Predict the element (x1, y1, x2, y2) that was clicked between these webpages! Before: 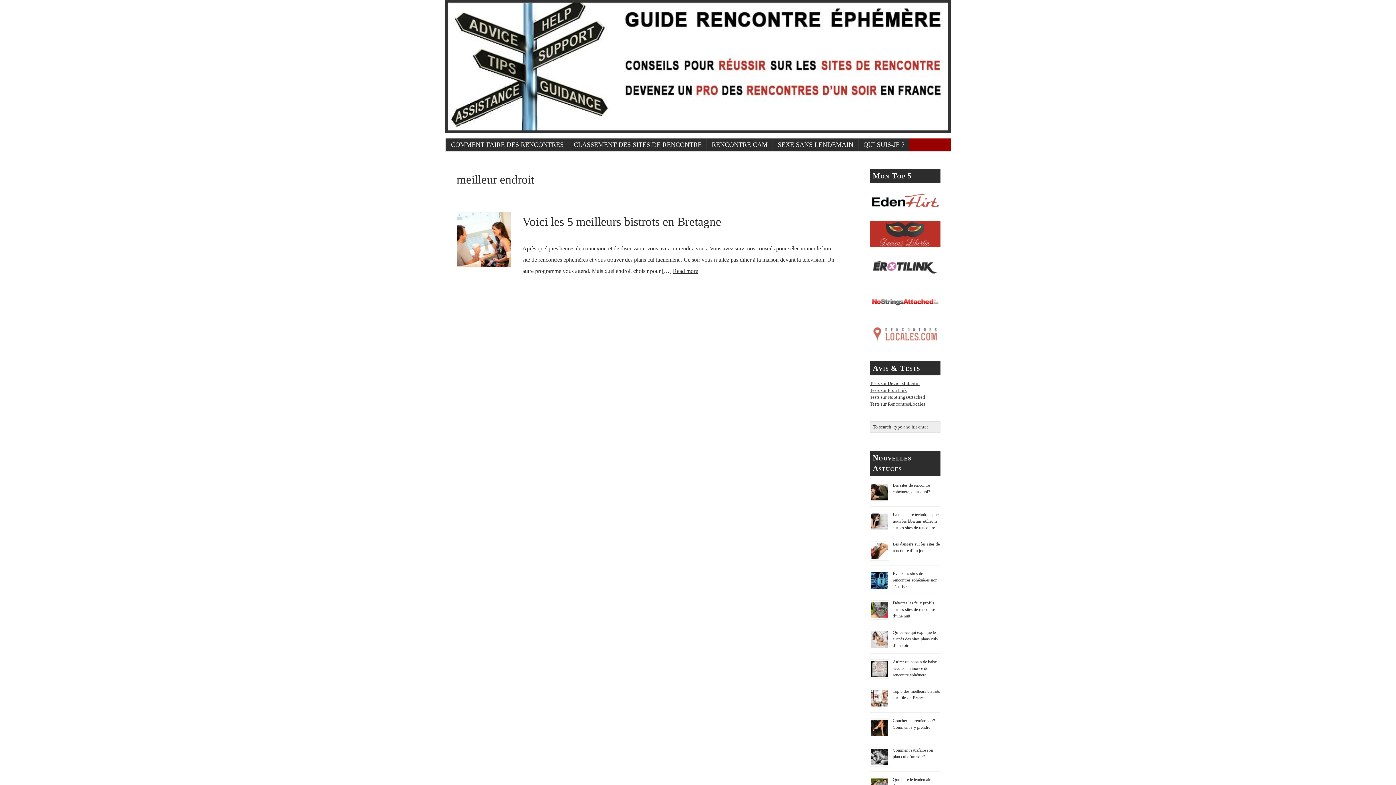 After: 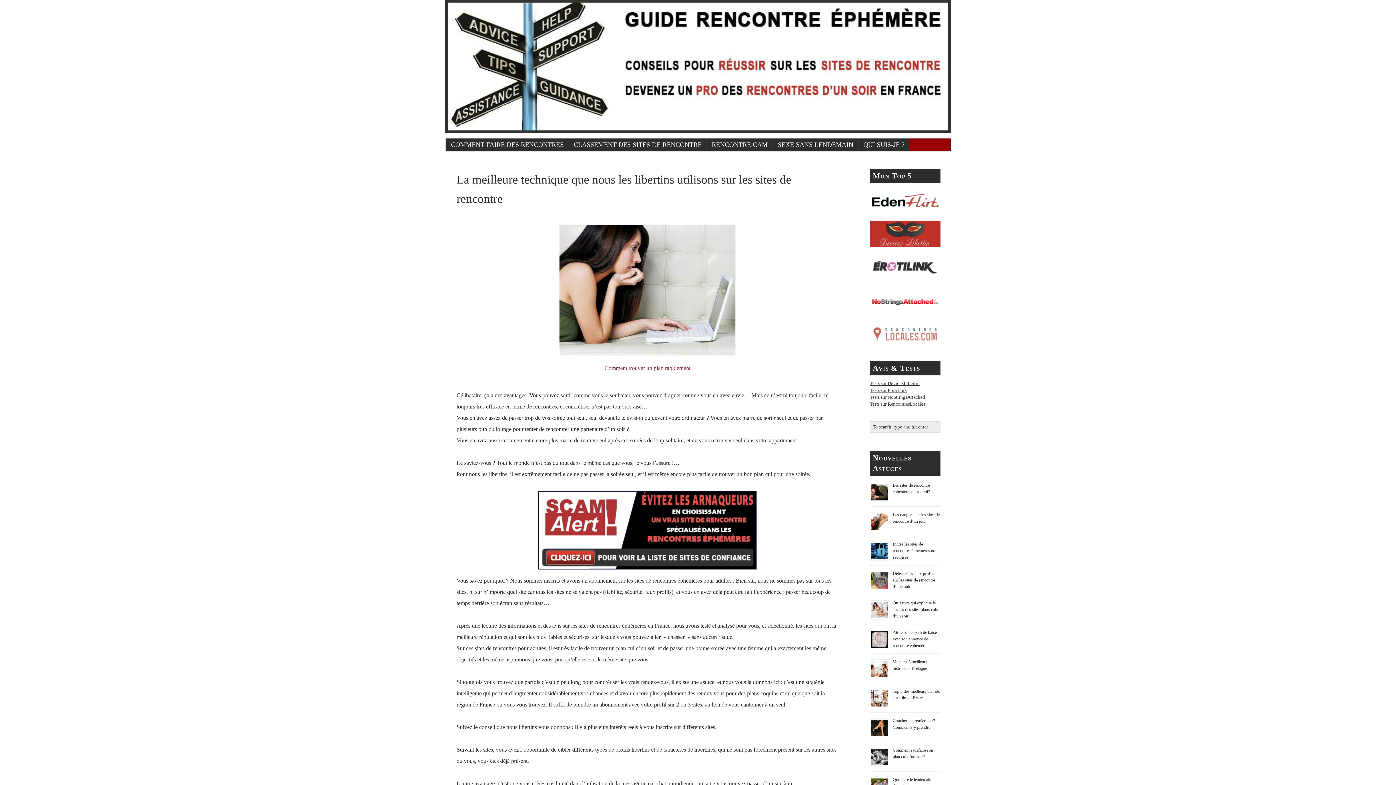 Action: label: La meilleure technique que nous les libertins utilisons sur les sites de rencontre bbox: (893, 512, 938, 530)